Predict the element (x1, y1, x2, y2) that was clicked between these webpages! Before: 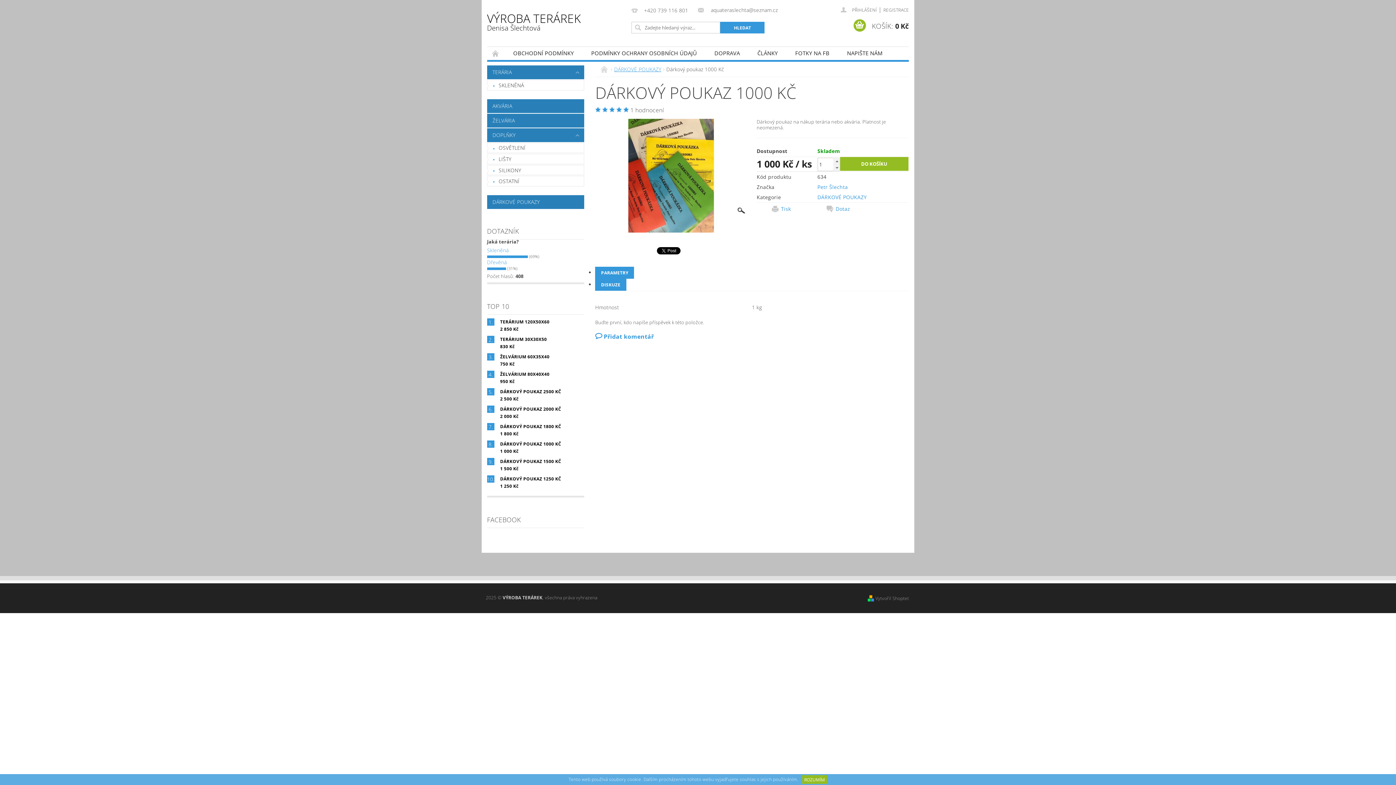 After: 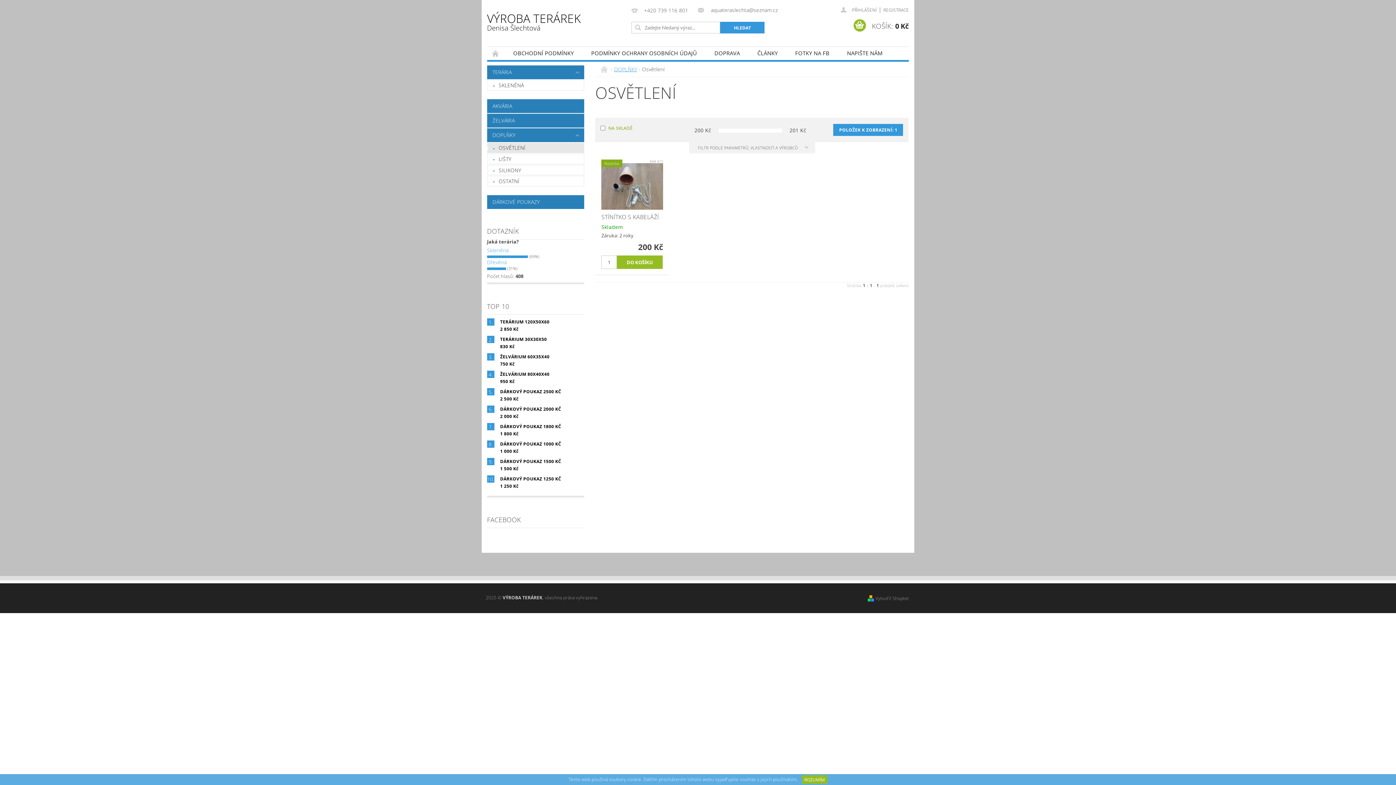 Action: bbox: (487, 143, 584, 152) label: OSVĚTLENÍ